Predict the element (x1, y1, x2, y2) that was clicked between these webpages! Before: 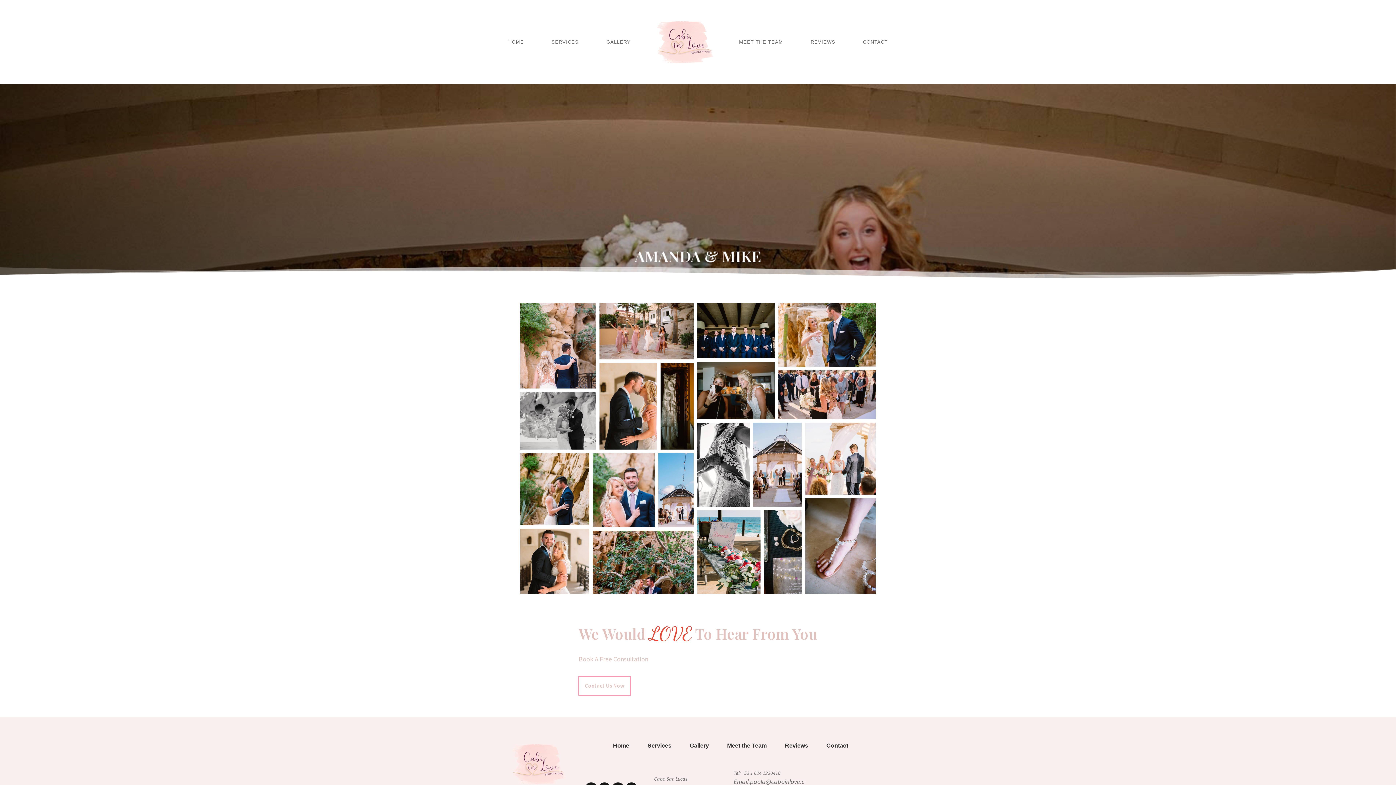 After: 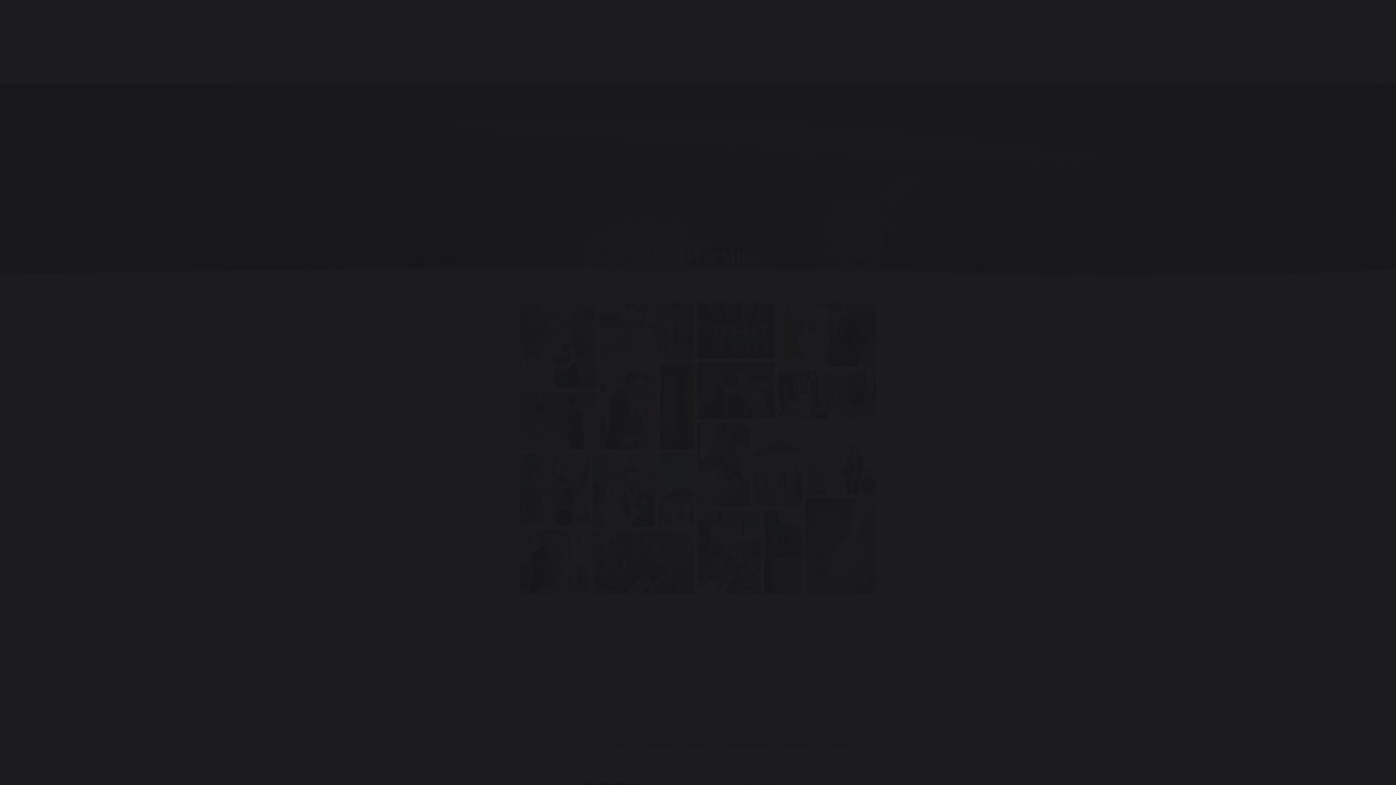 Action: bbox: (520, 453, 589, 525) label: Open image in lightbox